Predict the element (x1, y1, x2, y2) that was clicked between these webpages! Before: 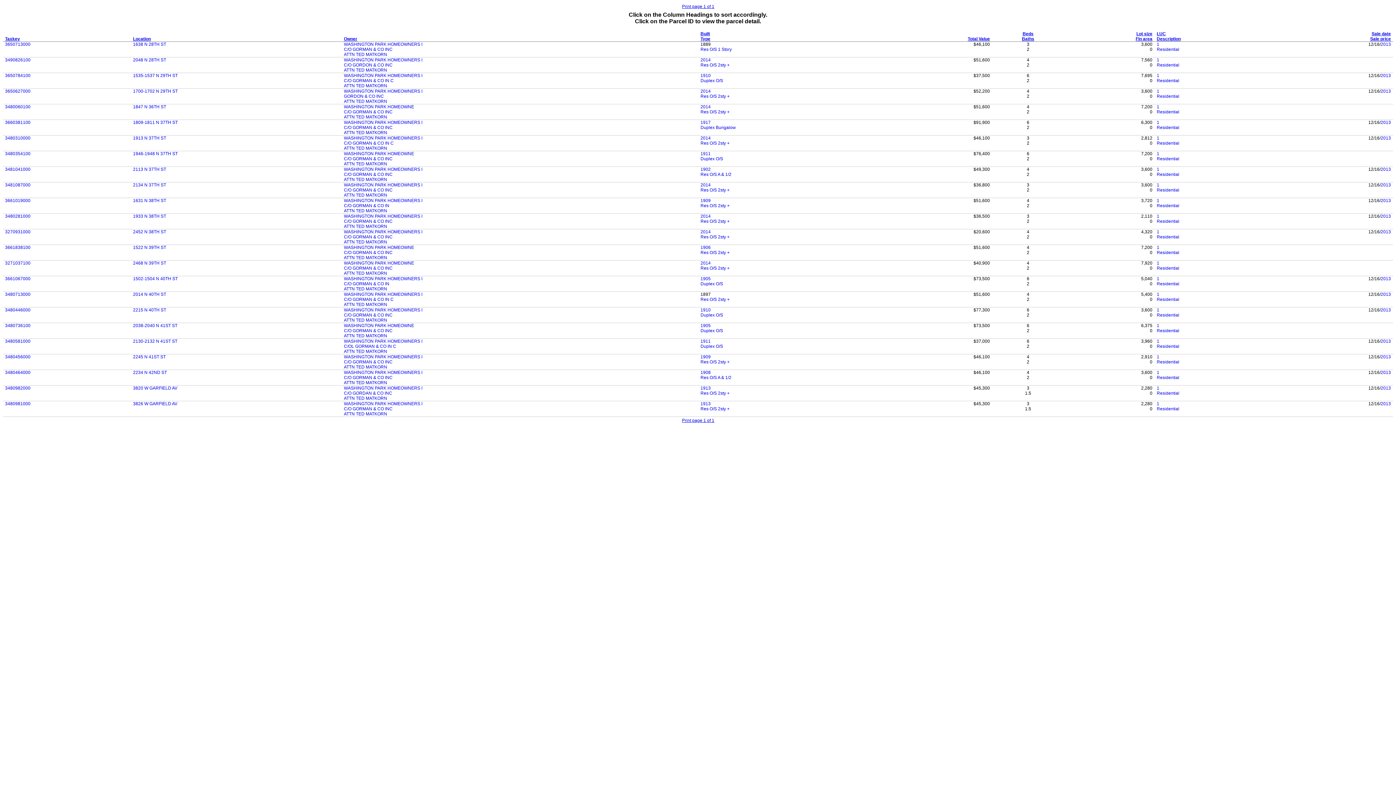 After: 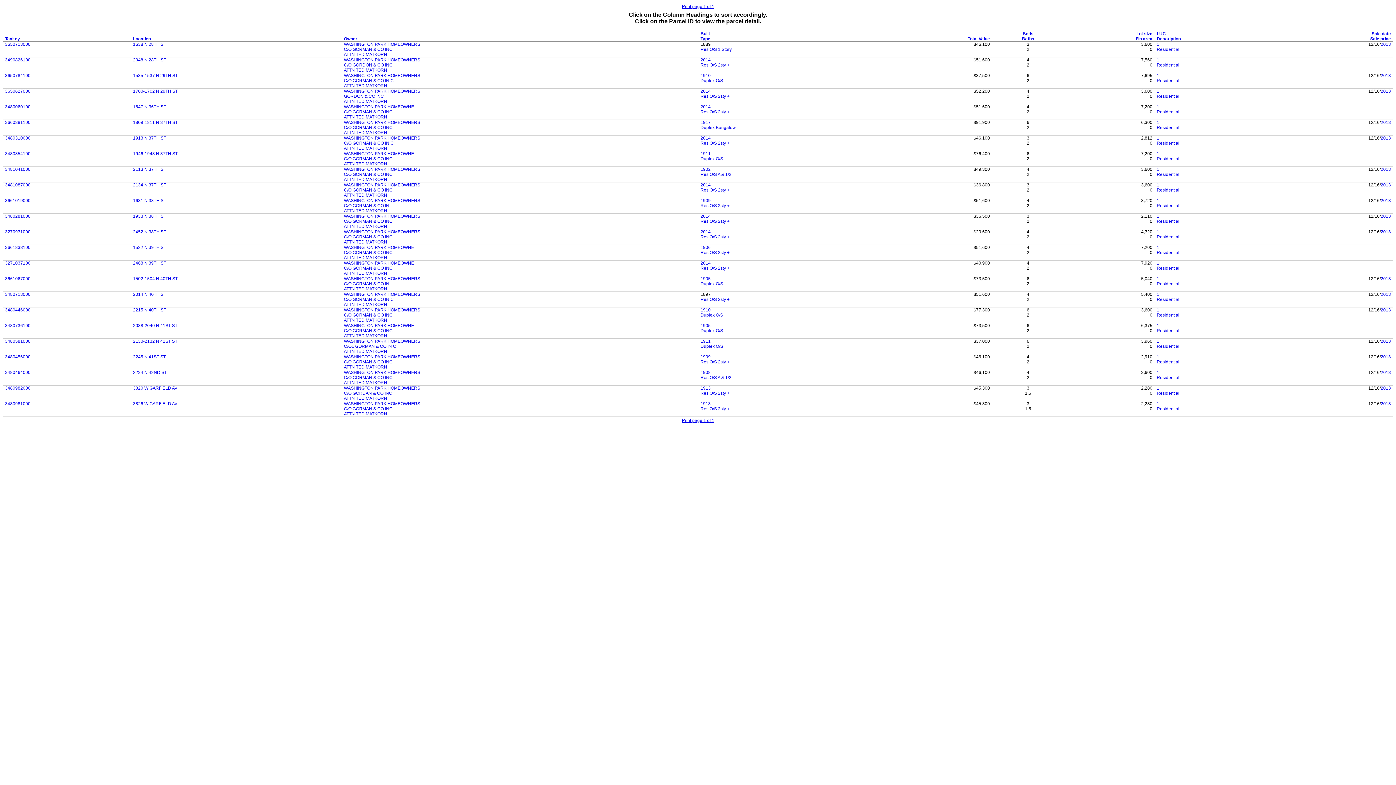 Action: bbox: (1157, 135, 1159, 140) label: 1